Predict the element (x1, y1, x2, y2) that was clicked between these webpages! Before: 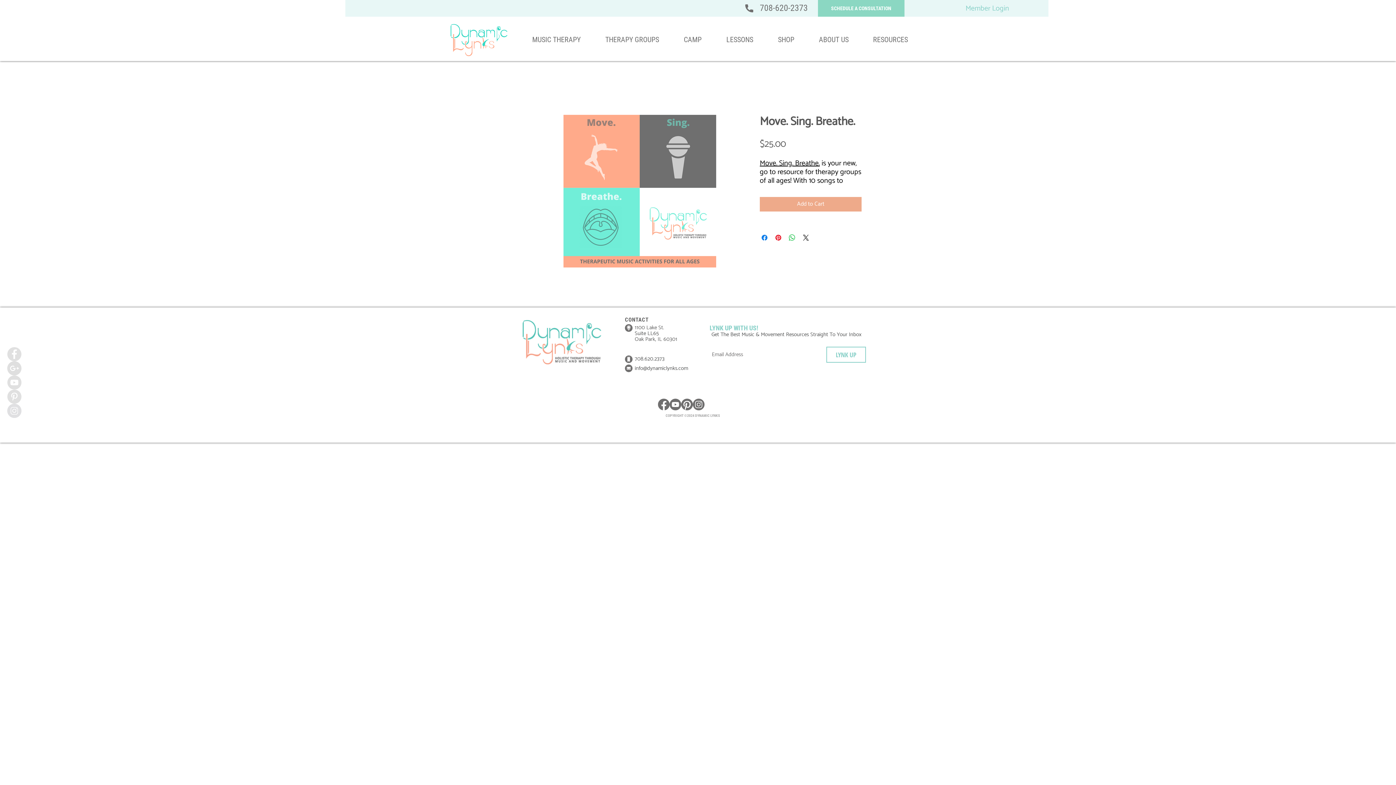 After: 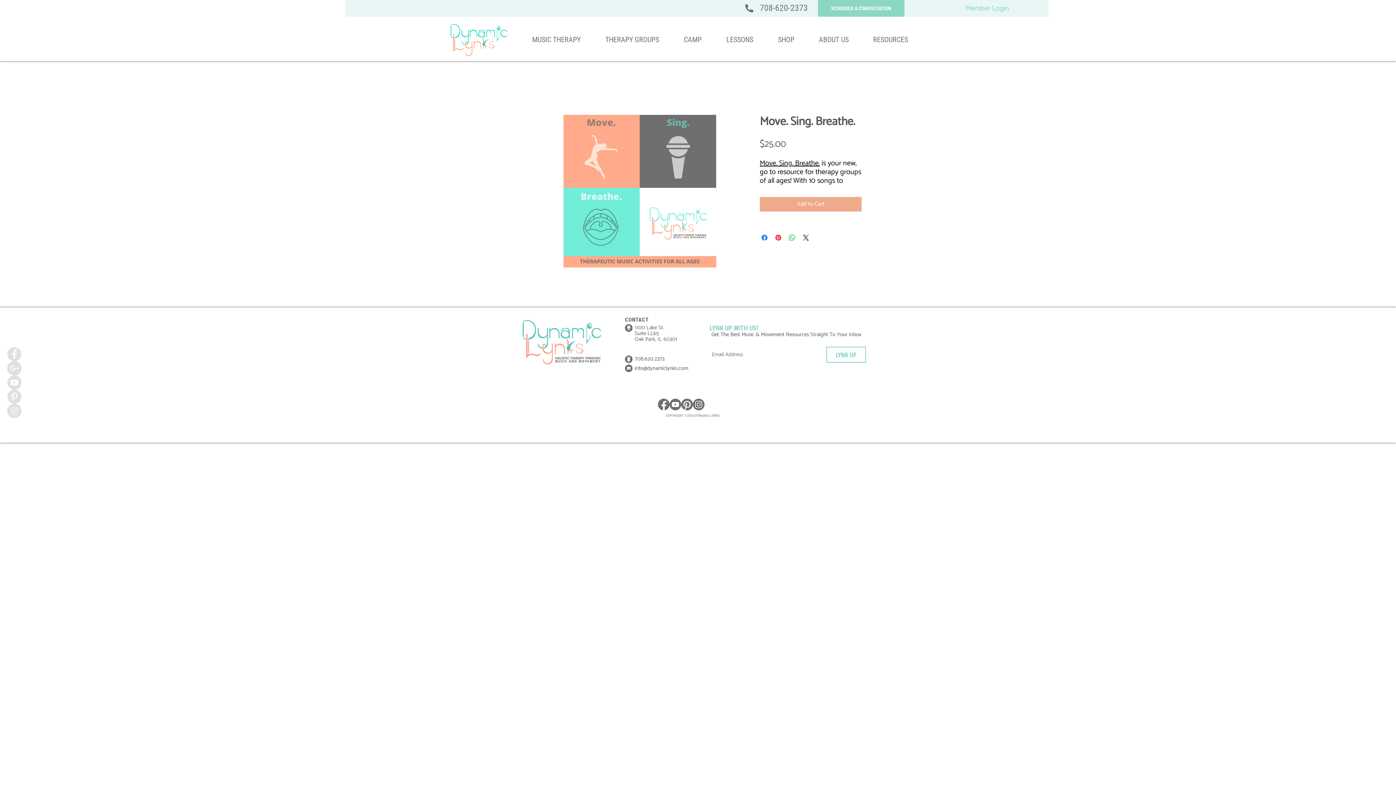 Action: label: YouTube - Grey Circle bbox: (7, 375, 21, 389)